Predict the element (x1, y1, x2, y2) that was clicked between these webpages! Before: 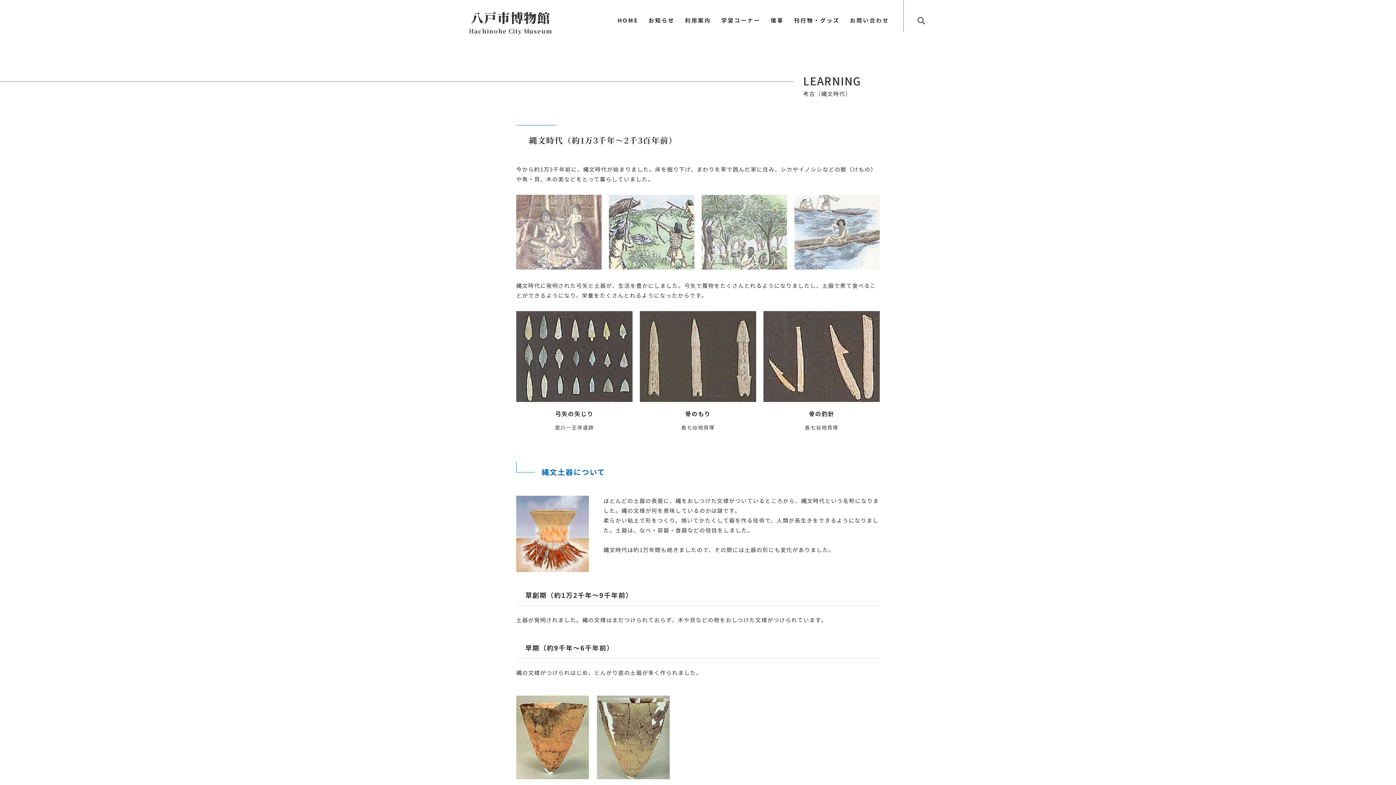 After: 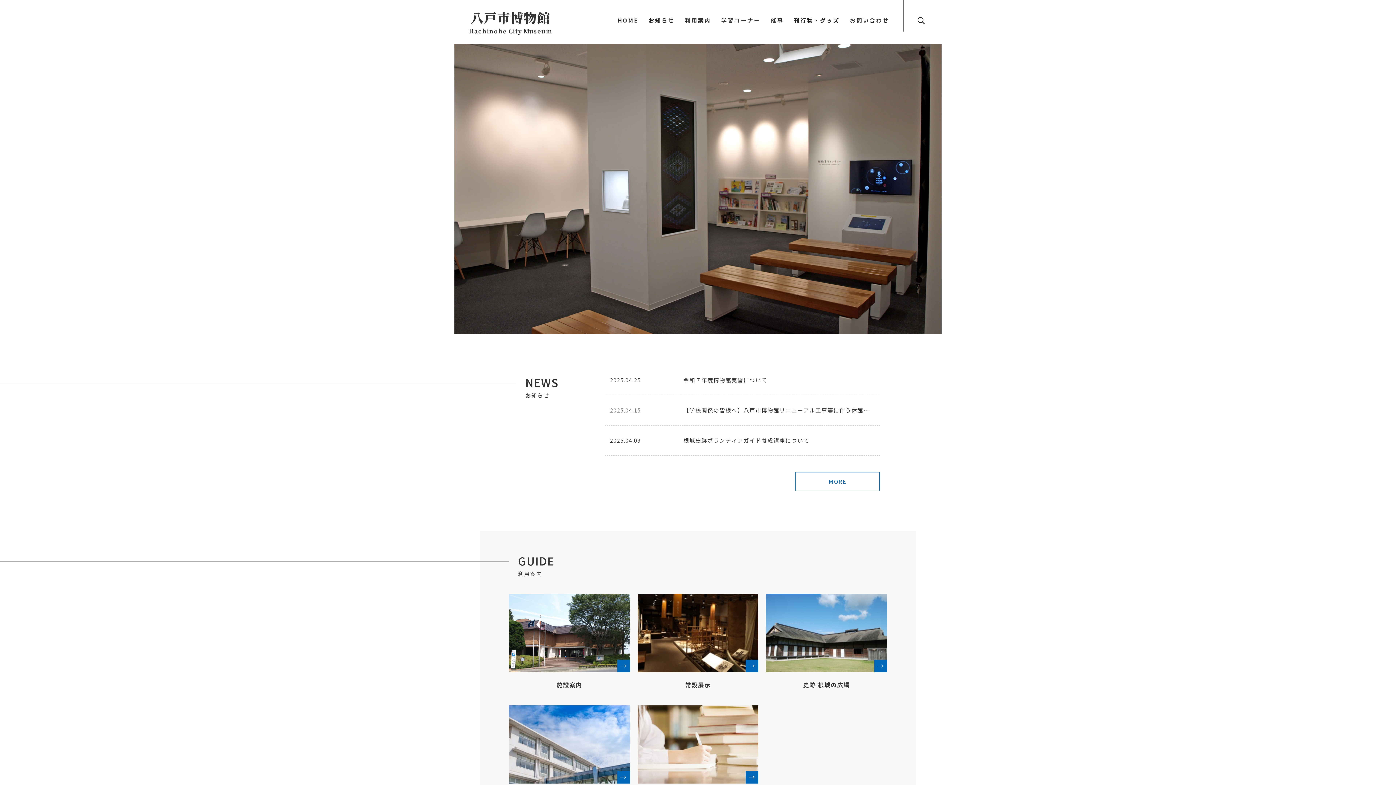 Action: label: 八戸市博物館
Hachinohe City Museum bbox: (469, 8, 552, 35)